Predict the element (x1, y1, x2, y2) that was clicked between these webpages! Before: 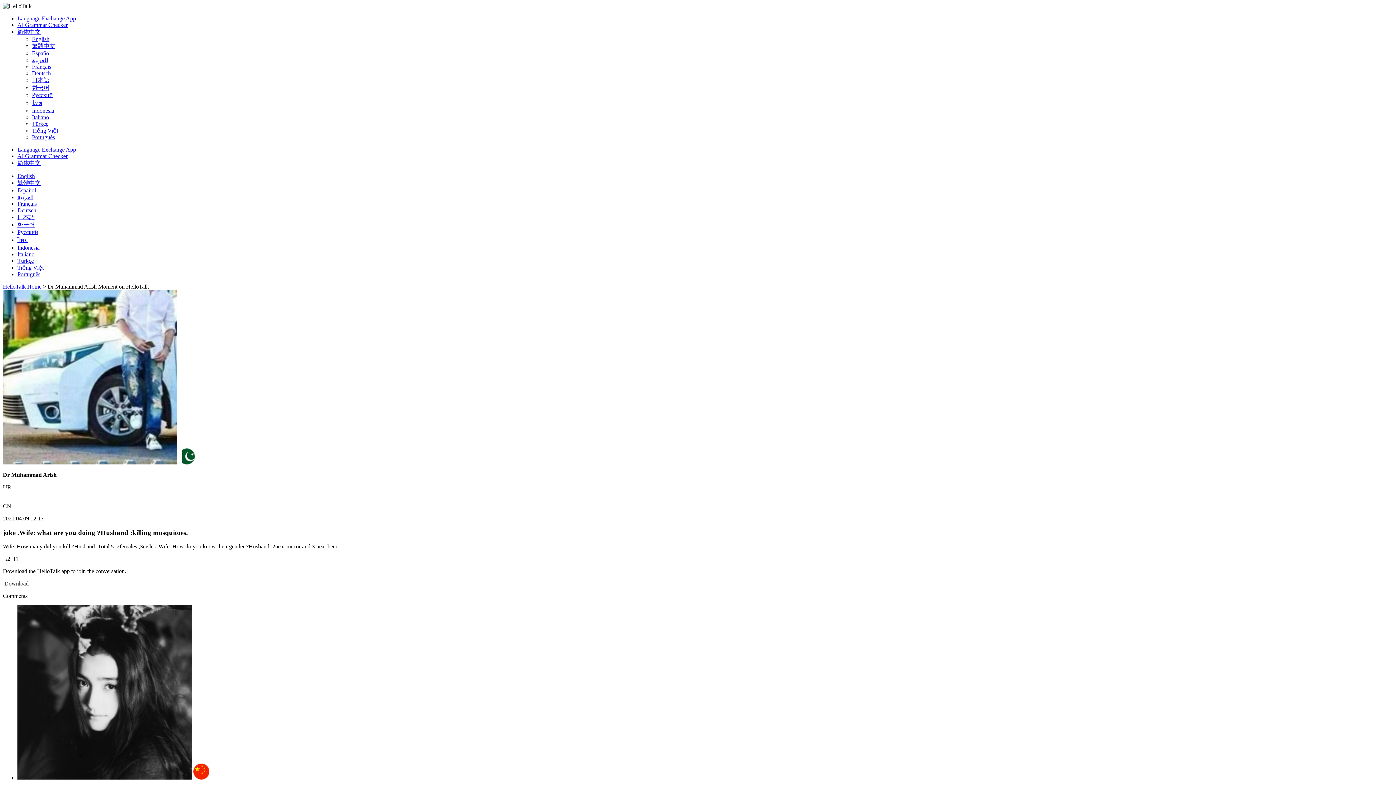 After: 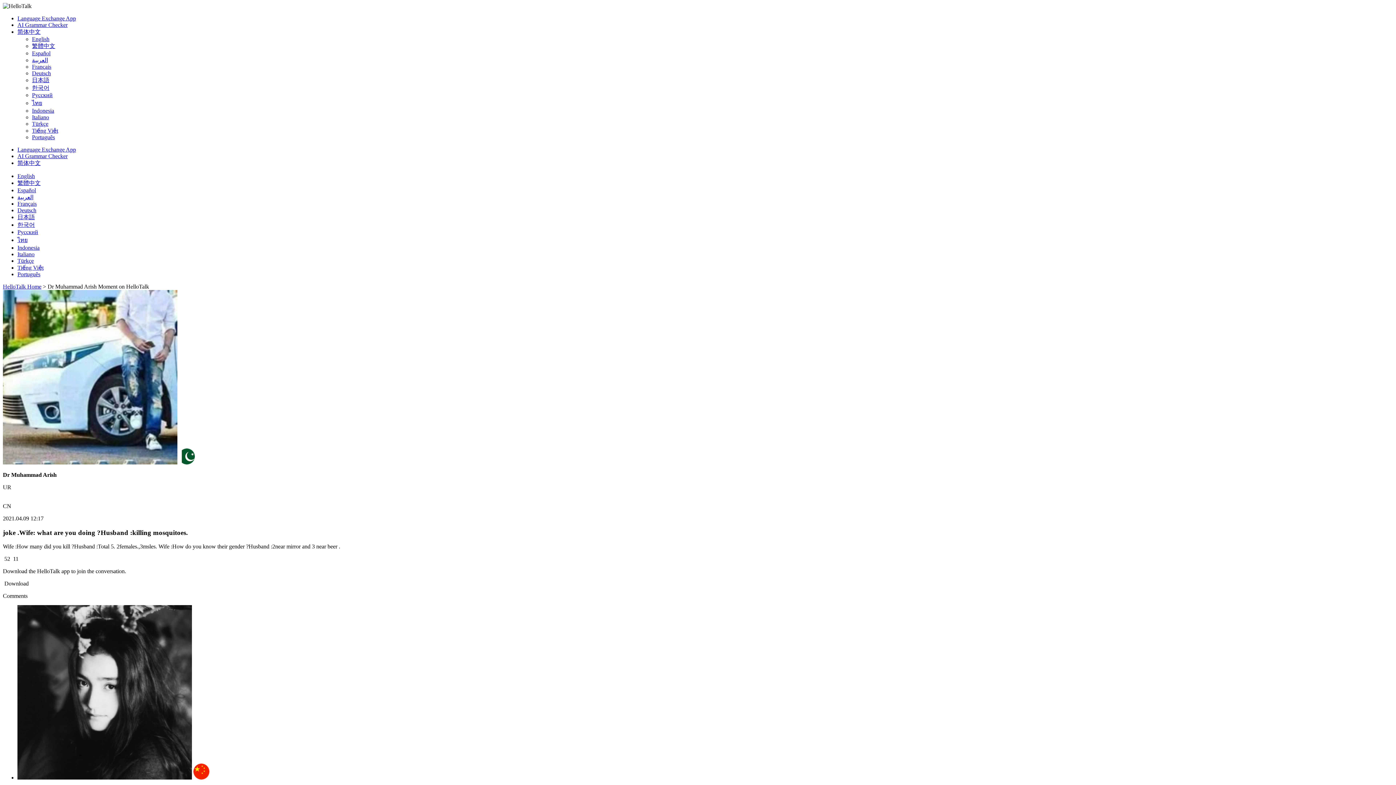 Action: label: 한국어 bbox: (32, 84, 49, 90)